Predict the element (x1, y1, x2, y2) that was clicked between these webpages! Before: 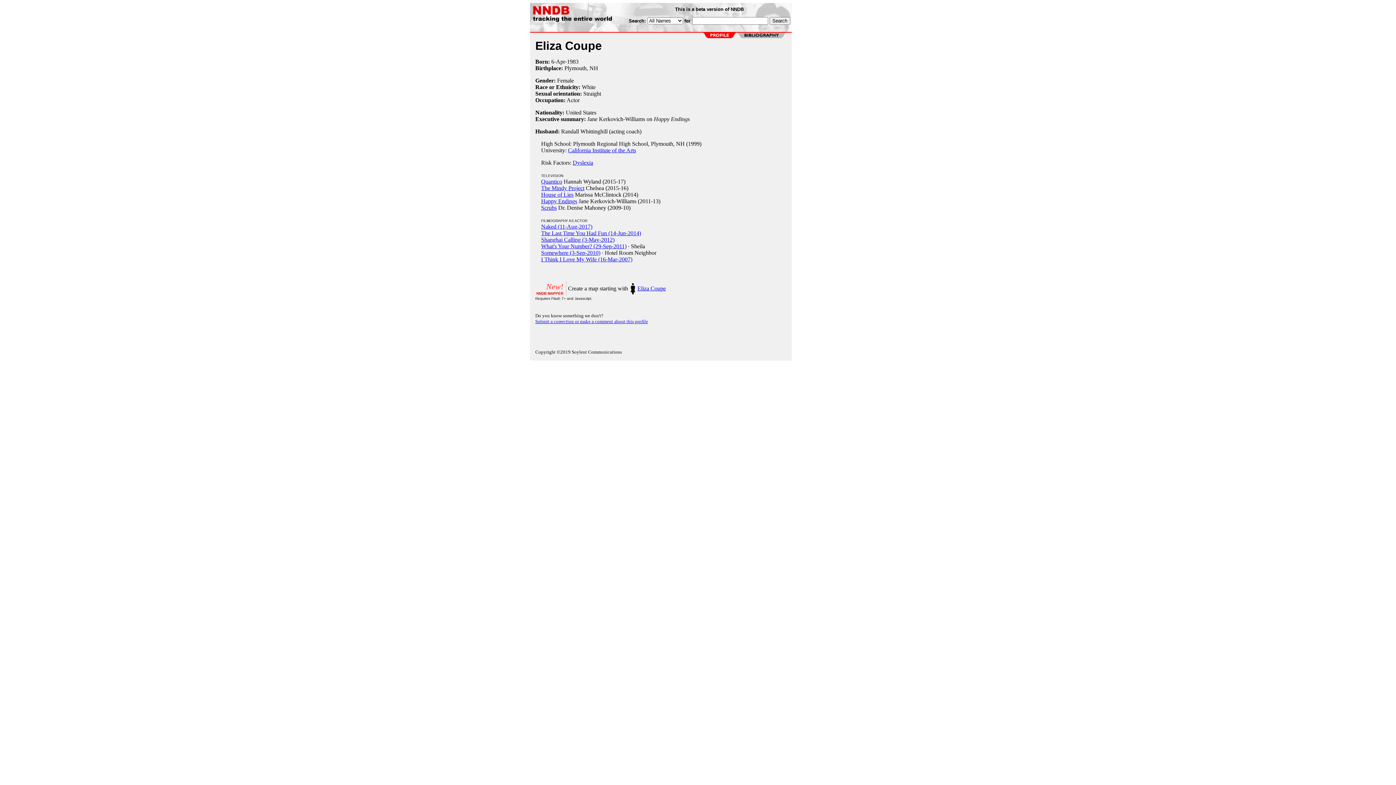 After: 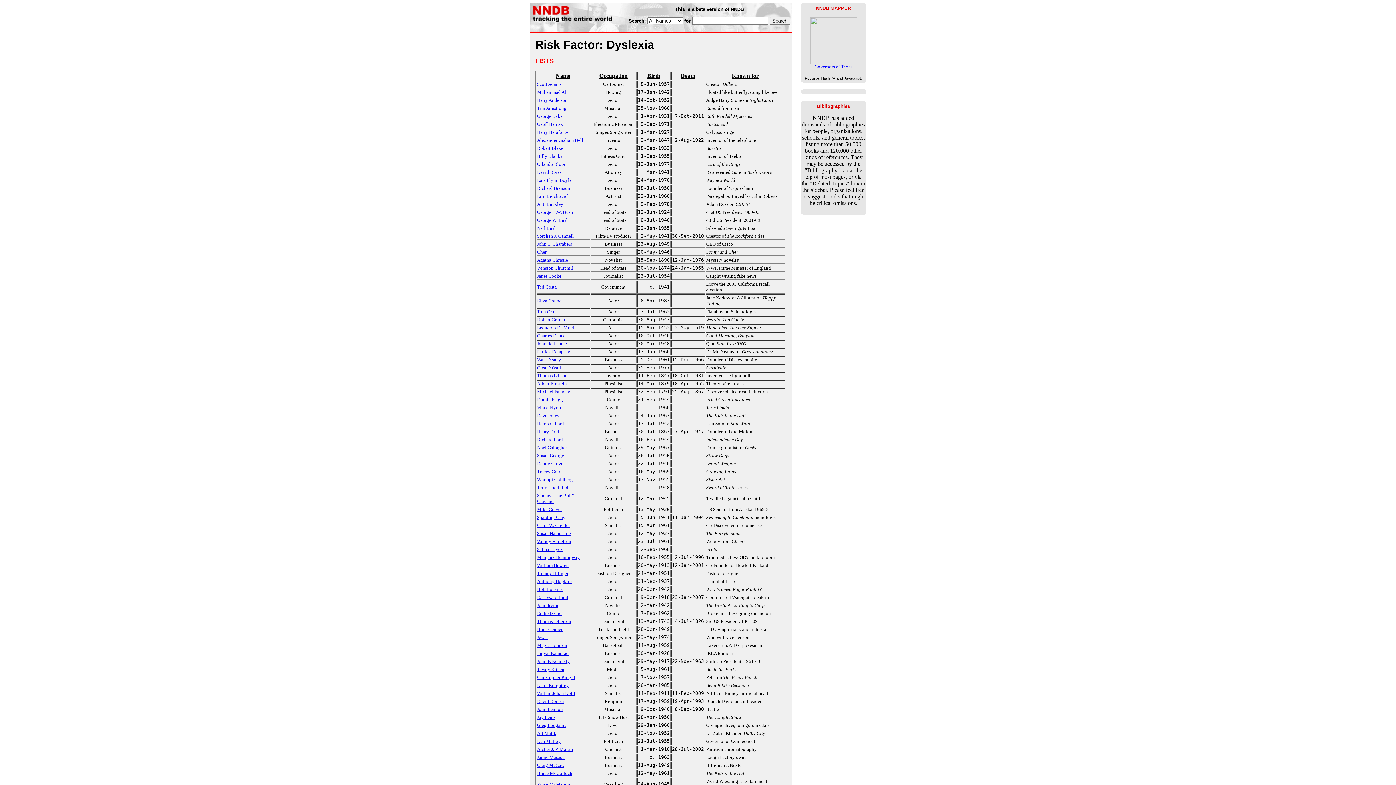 Action: bbox: (572, 159, 593, 165) label: Dyslexia